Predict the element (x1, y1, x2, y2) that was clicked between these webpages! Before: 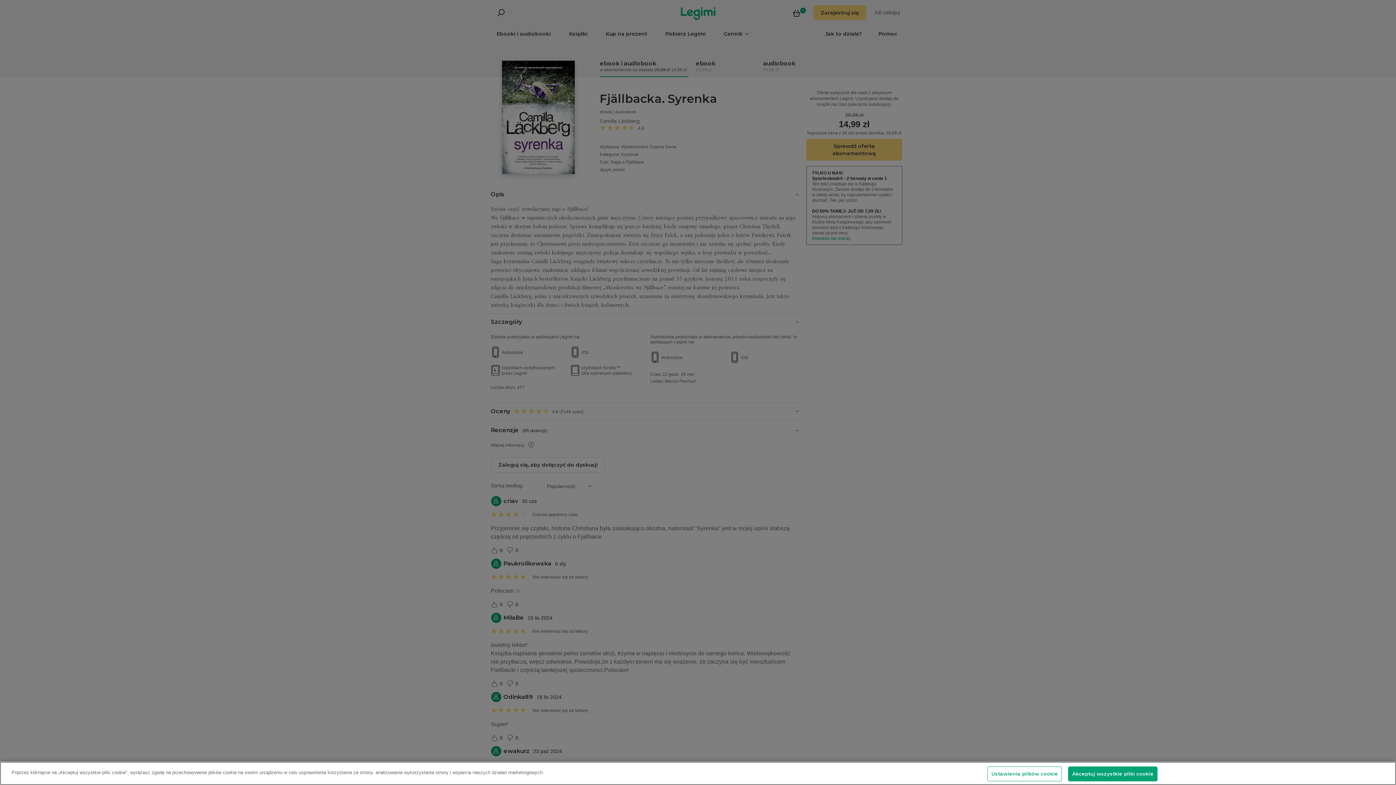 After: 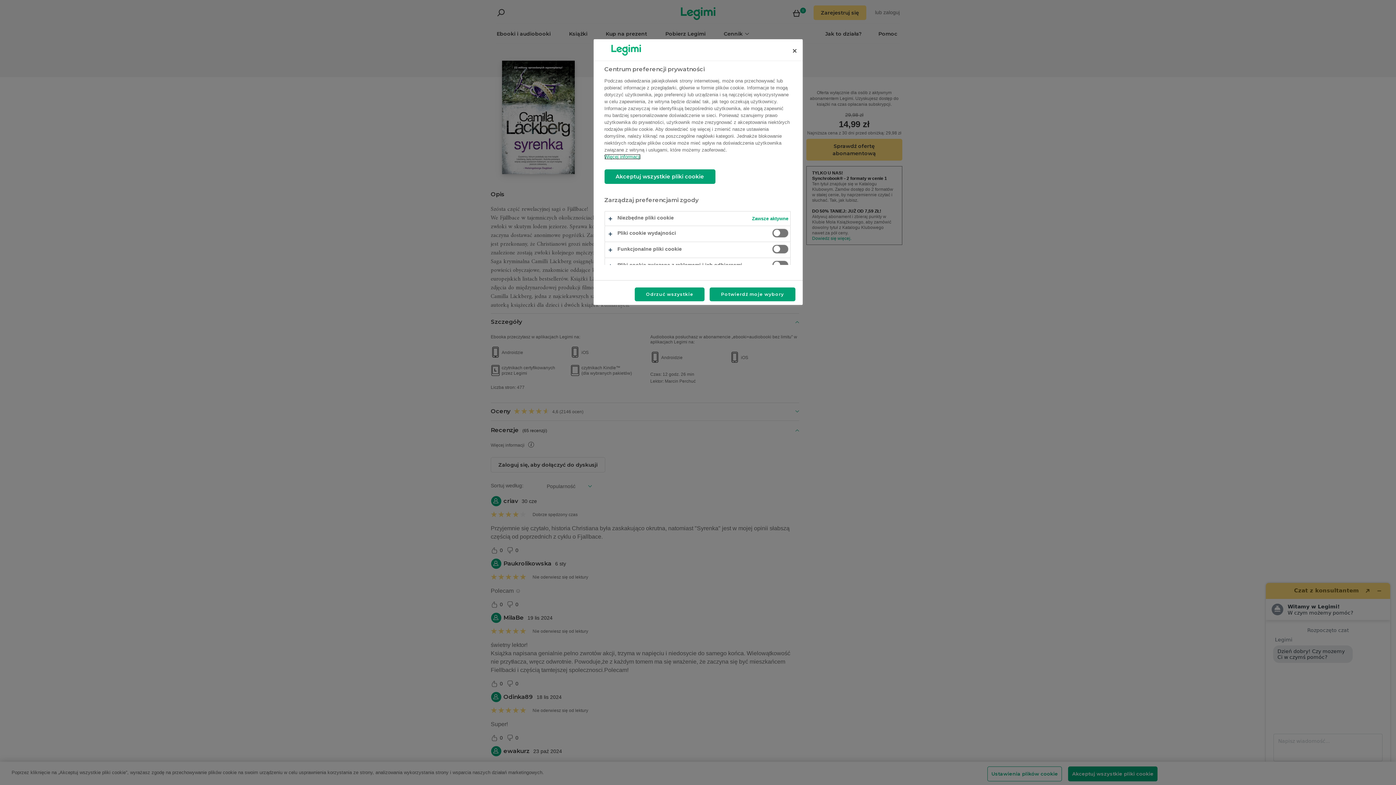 Action: bbox: (987, 766, 1062, 781) label: Ustawienia plików cookie